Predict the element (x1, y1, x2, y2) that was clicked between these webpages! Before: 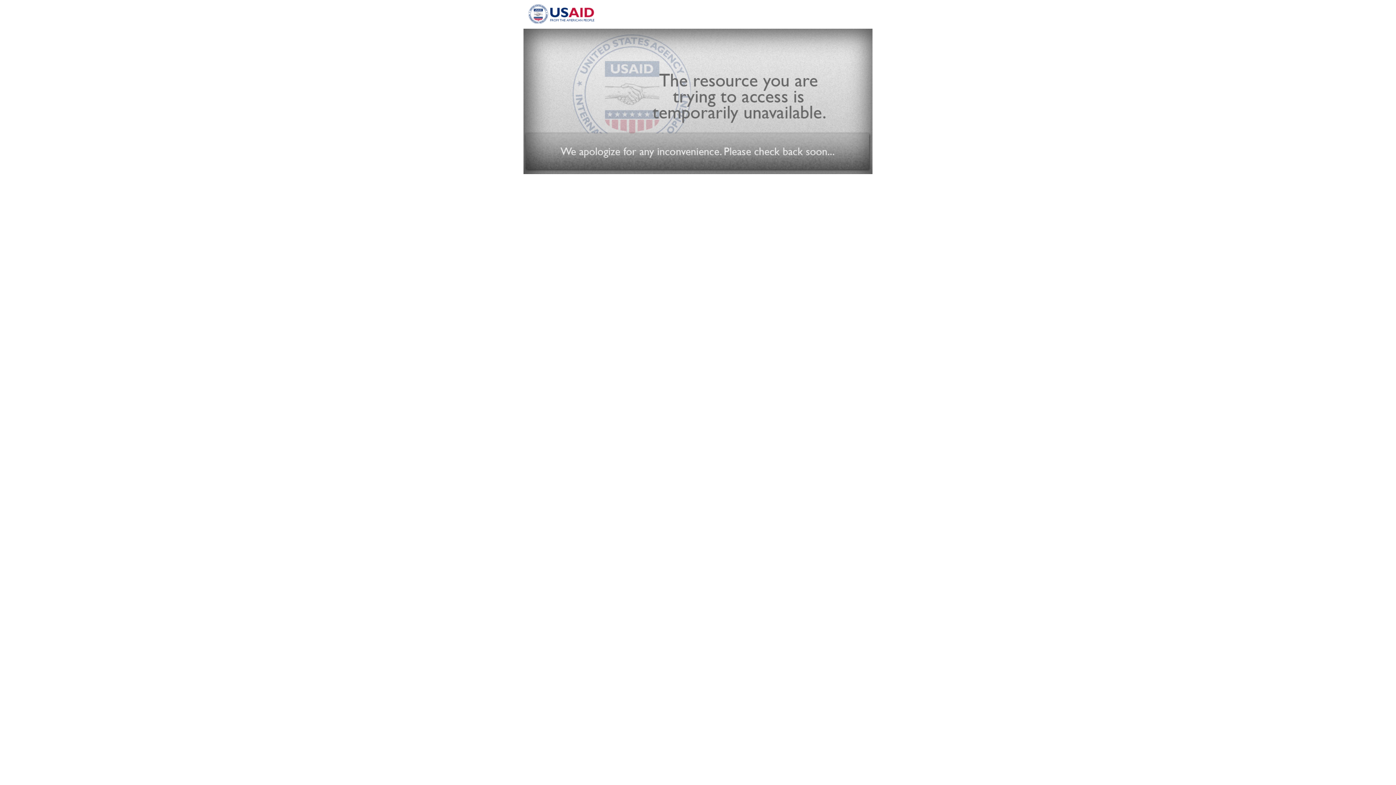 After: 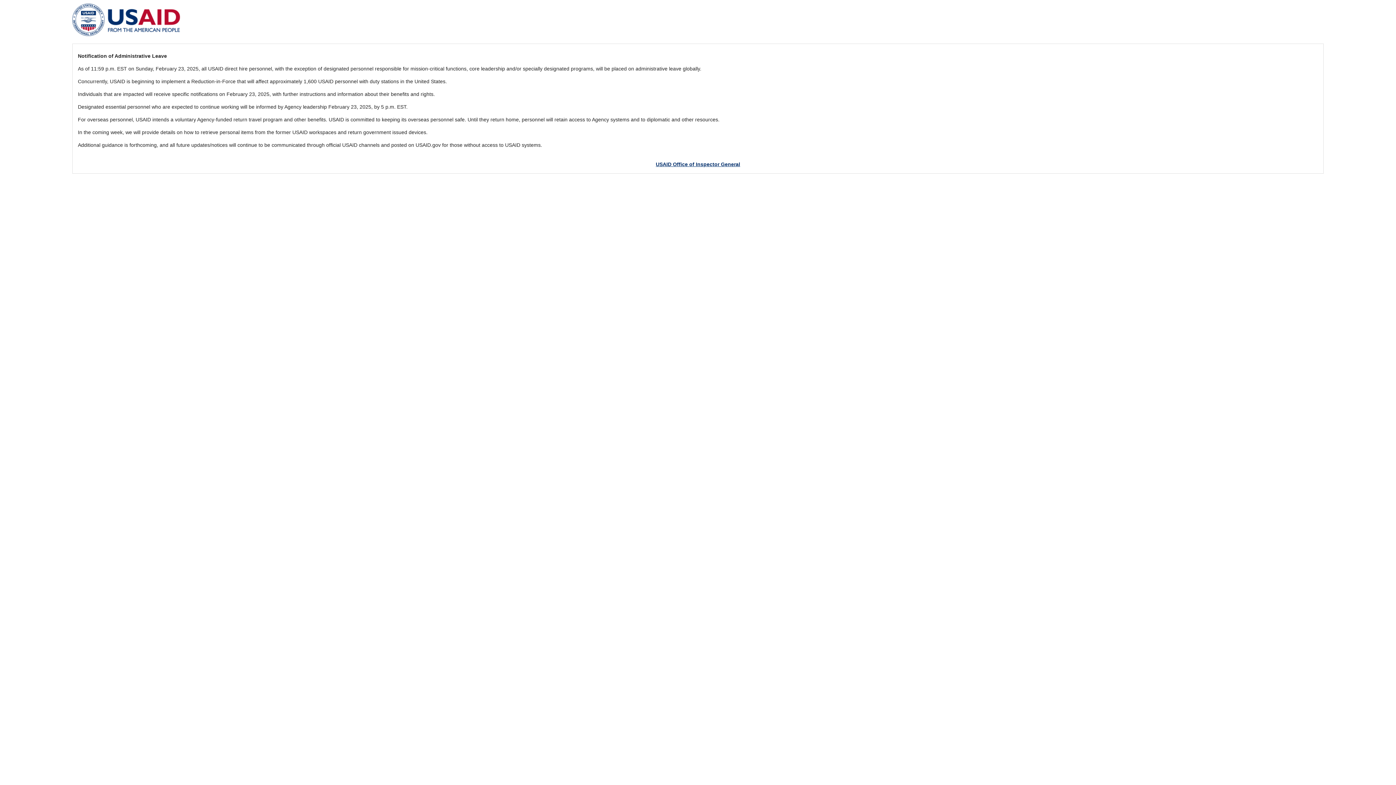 Action: bbox: (527, 18, 596, 24)